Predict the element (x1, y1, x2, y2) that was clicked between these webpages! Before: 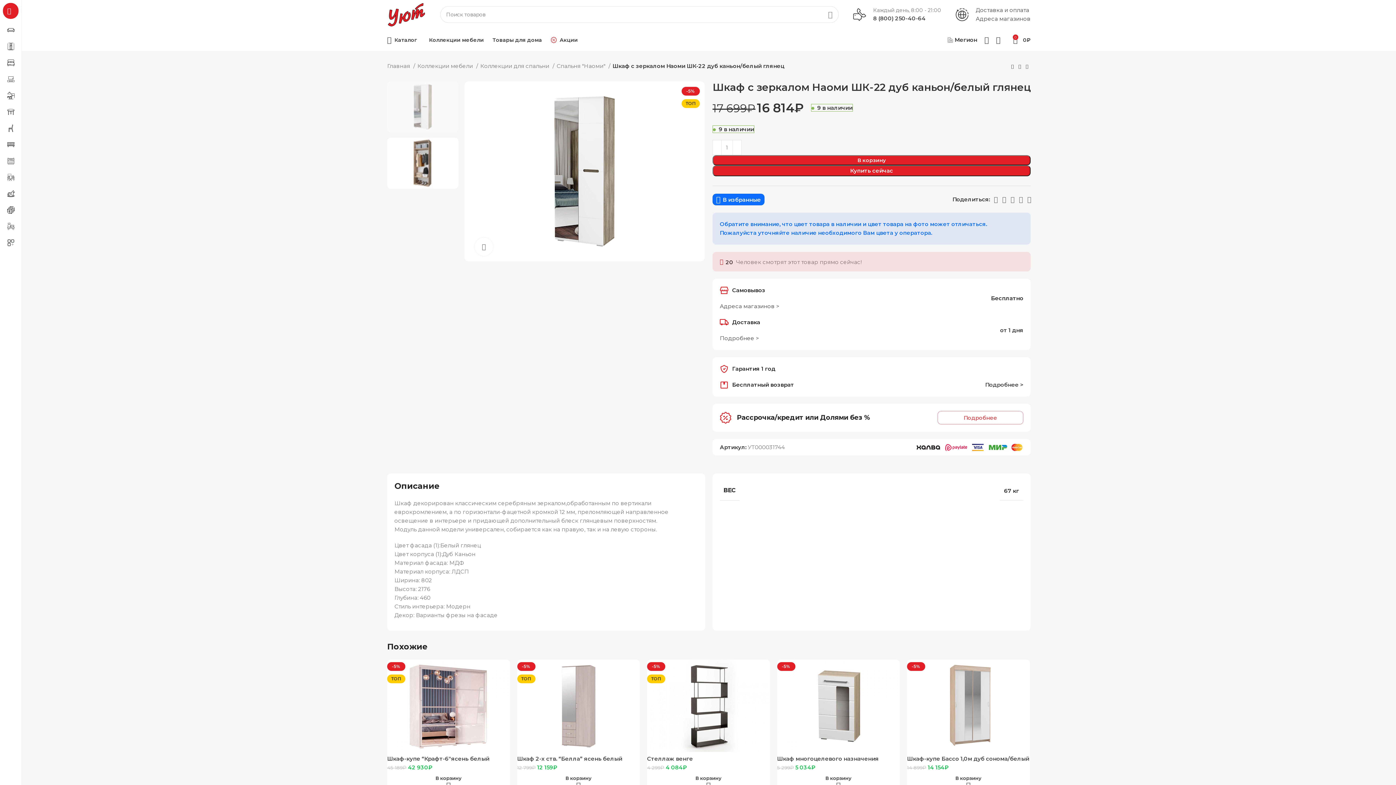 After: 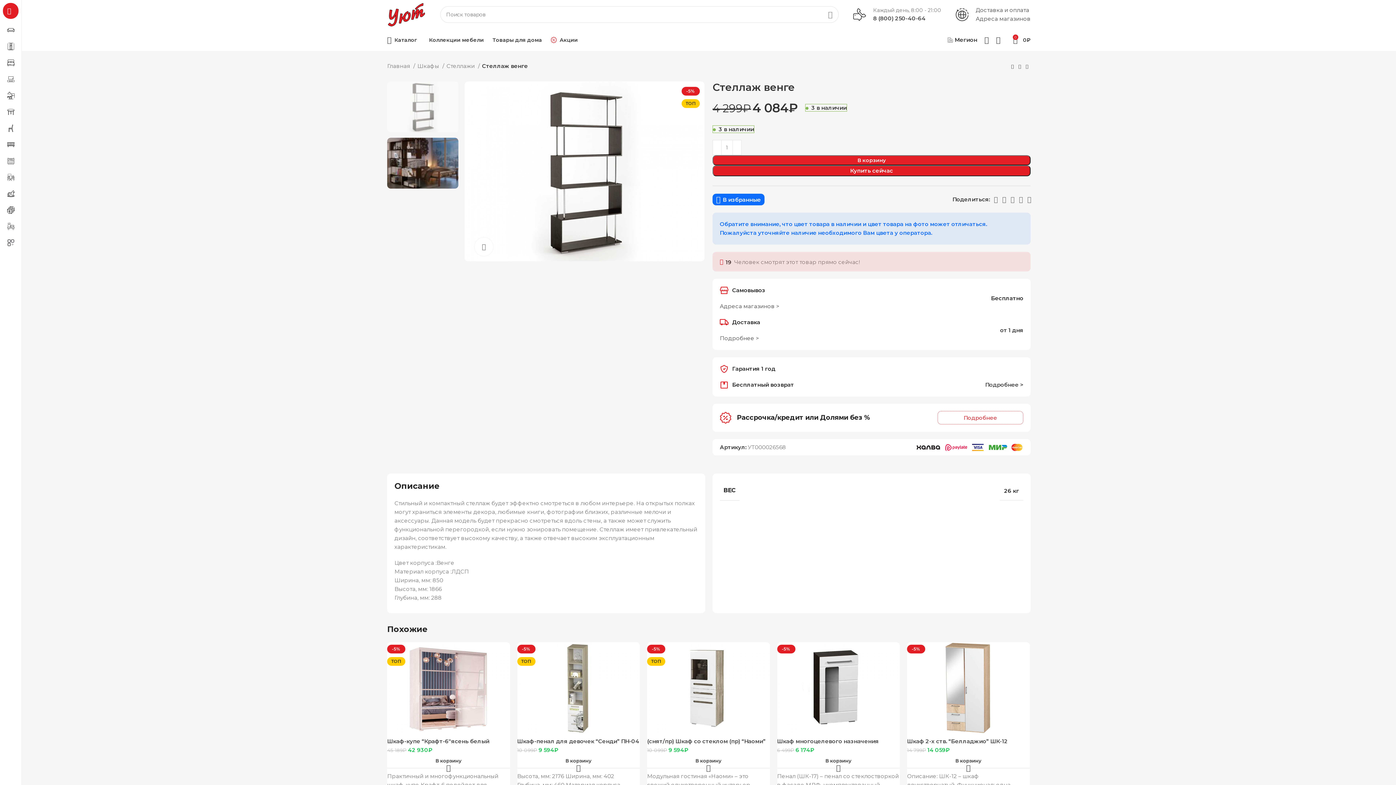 Action: bbox: (647, 755, 693, 762) label: Стеллаж венге